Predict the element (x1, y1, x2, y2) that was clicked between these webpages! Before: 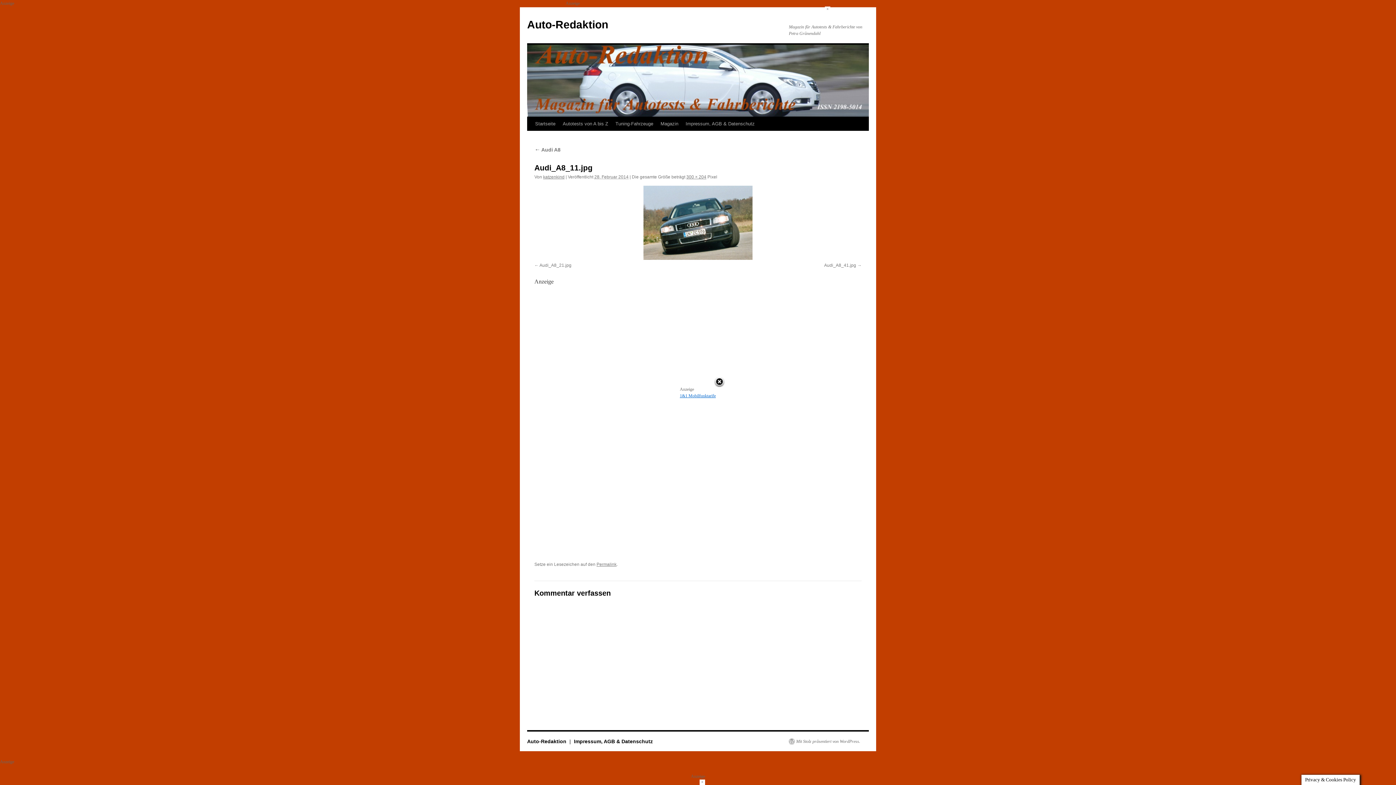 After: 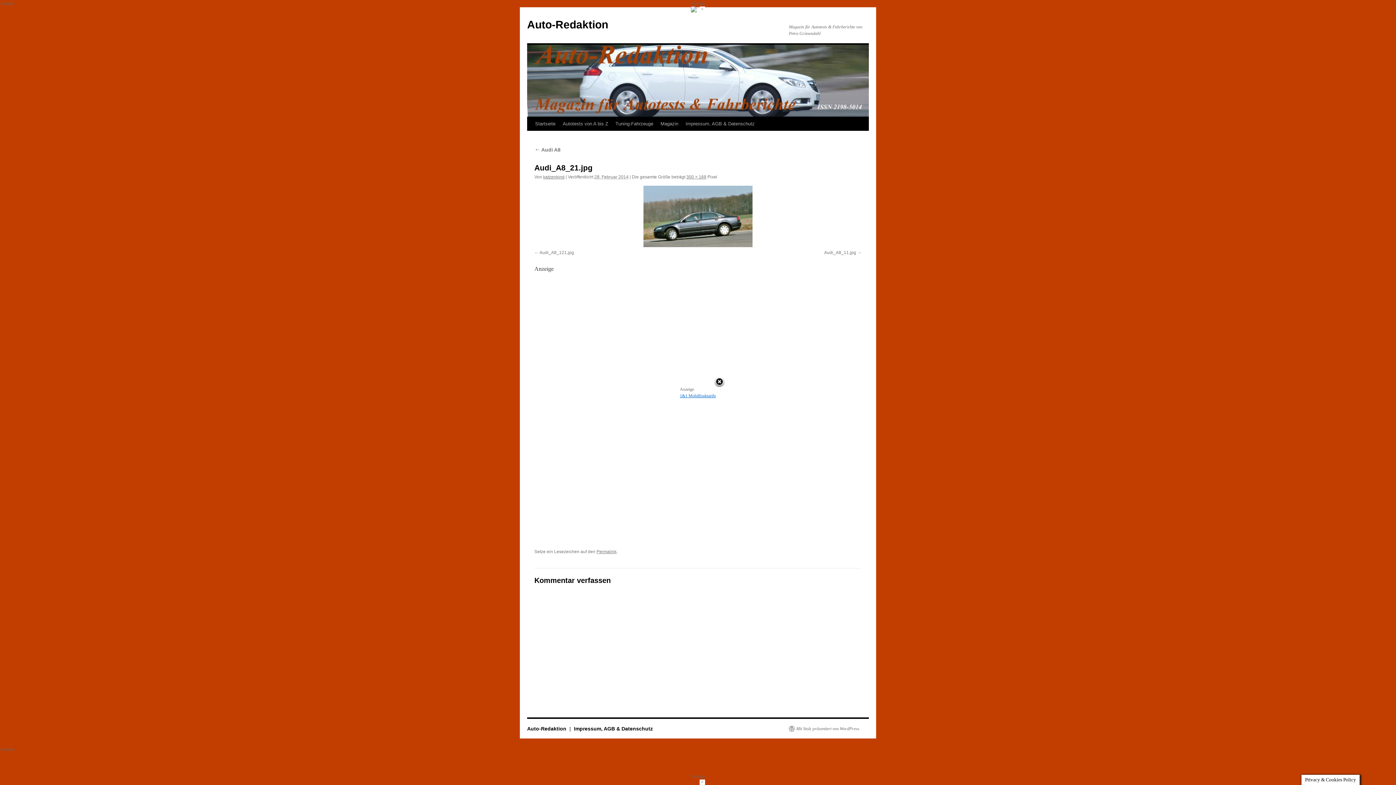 Action: label: Audi_A8_21.jpg bbox: (534, 262, 571, 268)